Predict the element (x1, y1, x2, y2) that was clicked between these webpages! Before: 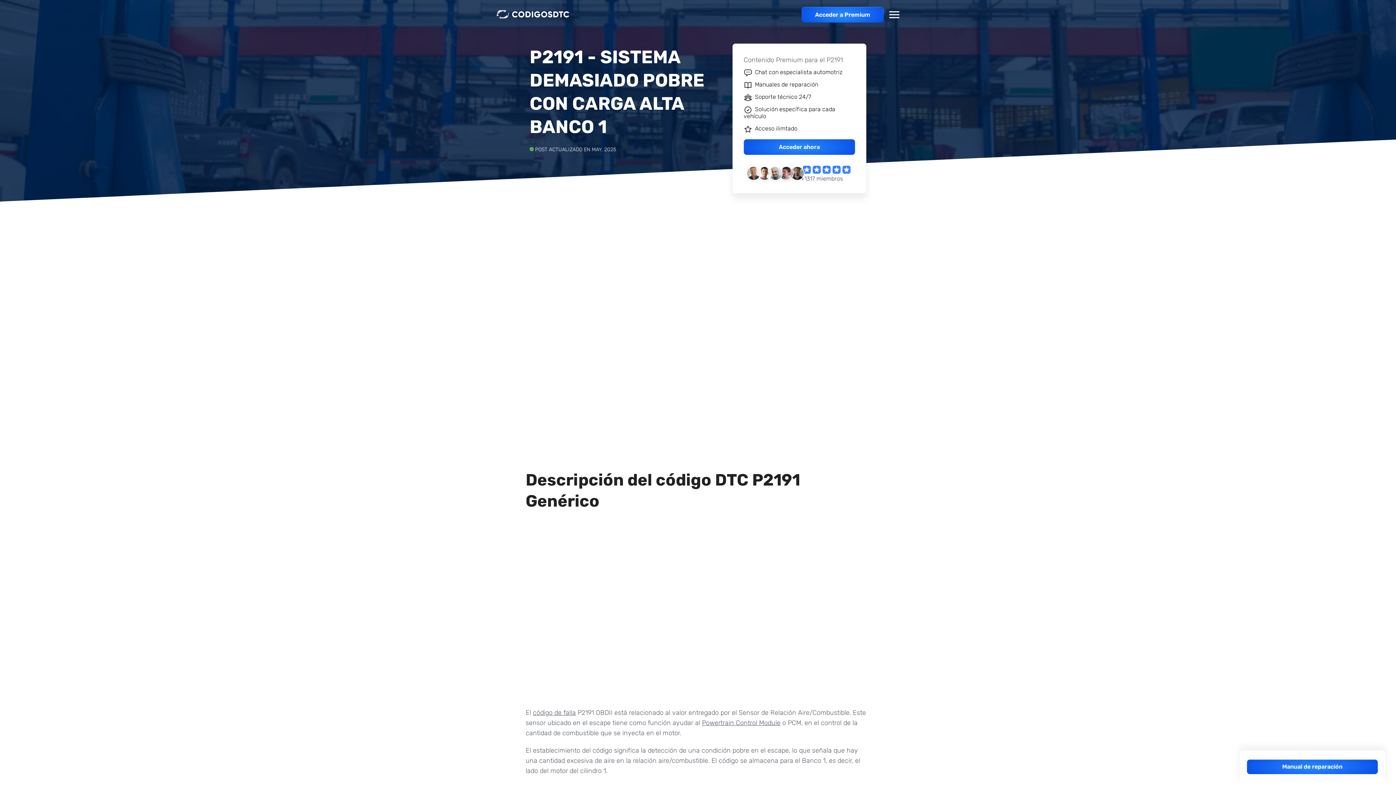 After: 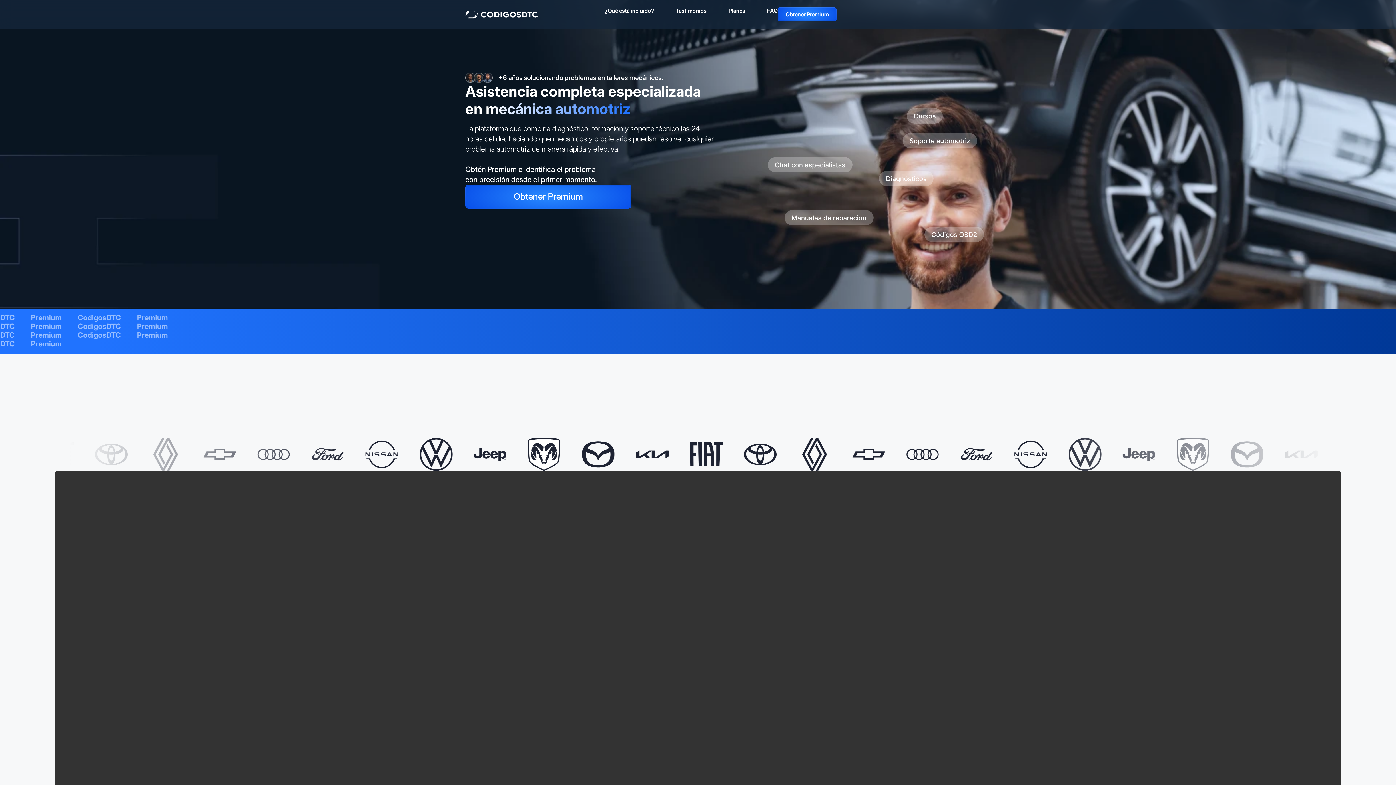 Action: bbox: (801, 6, 884, 22) label: Acceder a Premium